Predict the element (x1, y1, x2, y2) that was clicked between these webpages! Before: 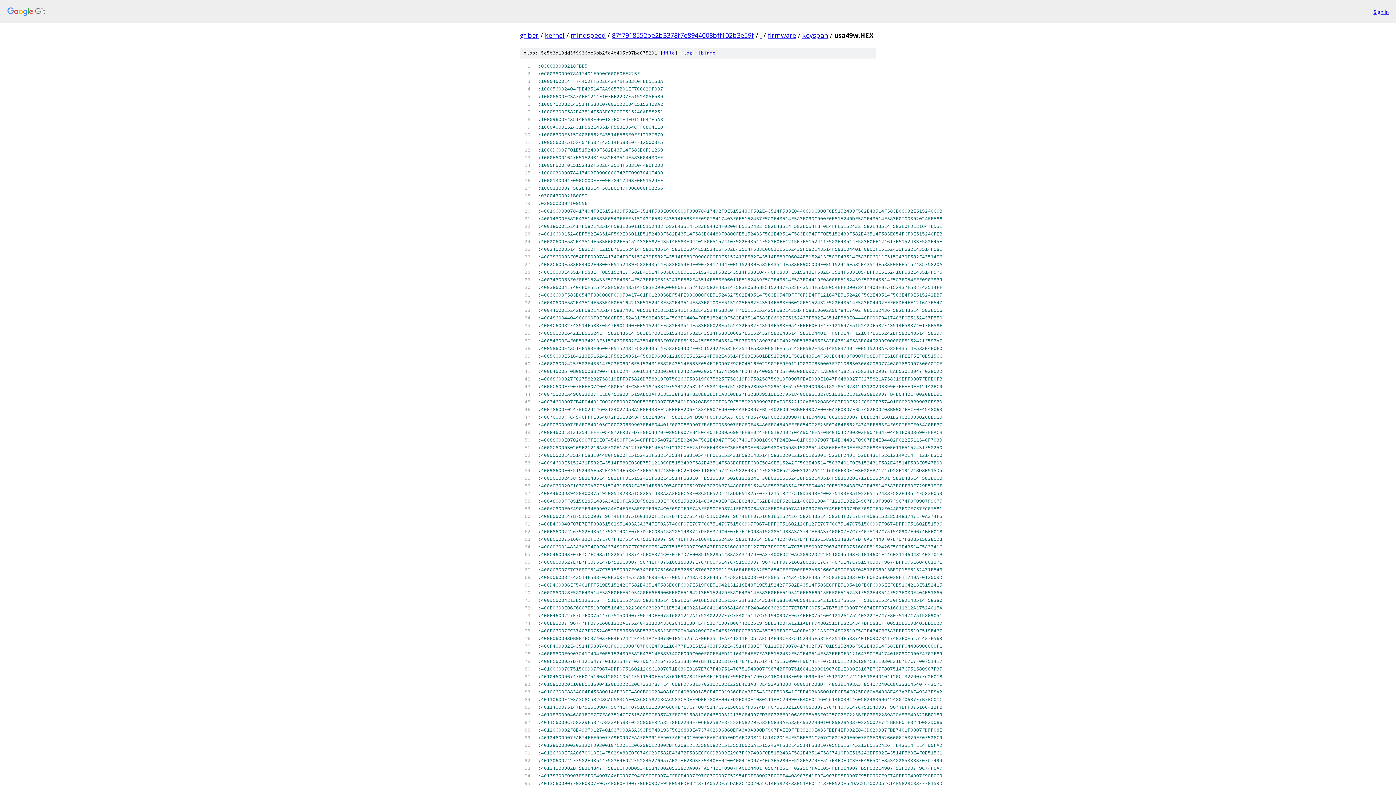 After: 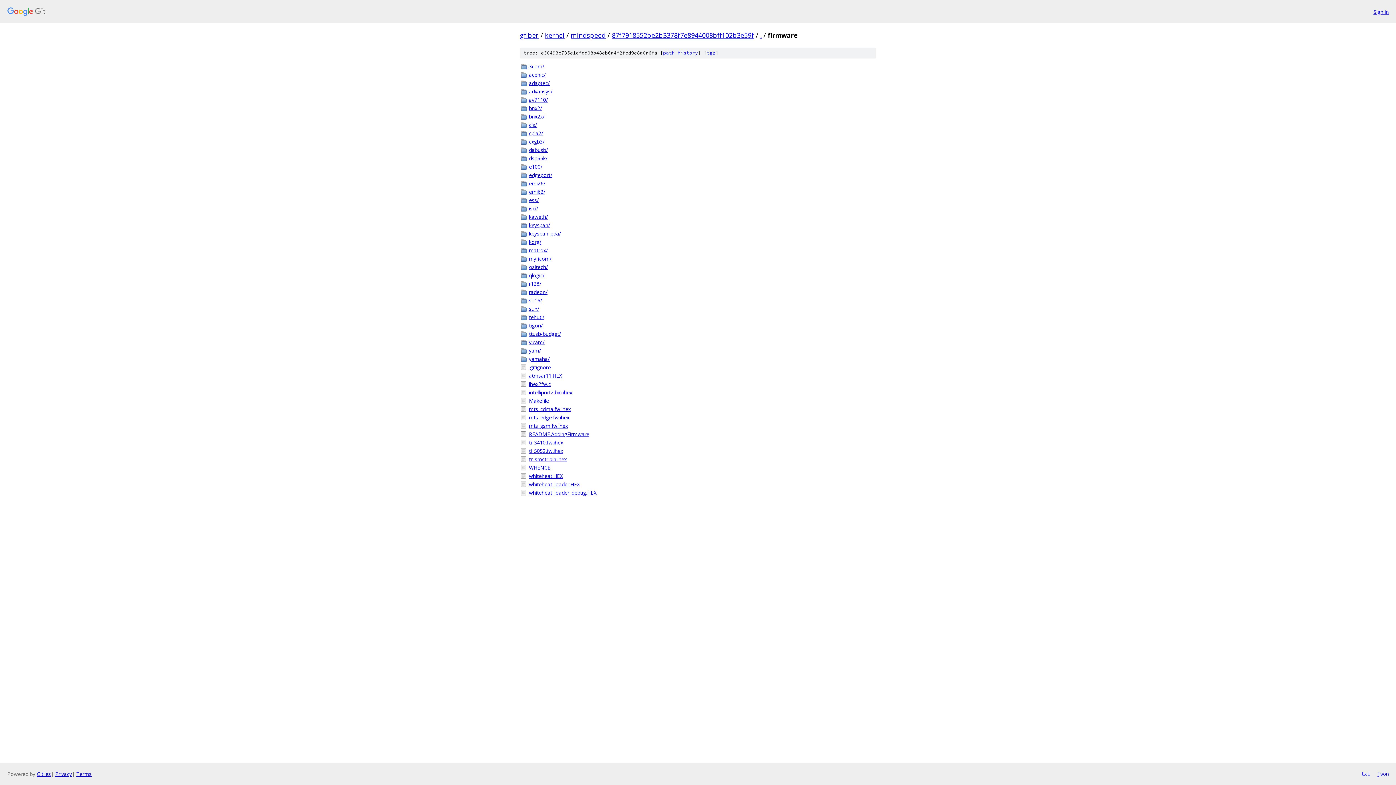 Action: bbox: (768, 30, 796, 39) label: firmware